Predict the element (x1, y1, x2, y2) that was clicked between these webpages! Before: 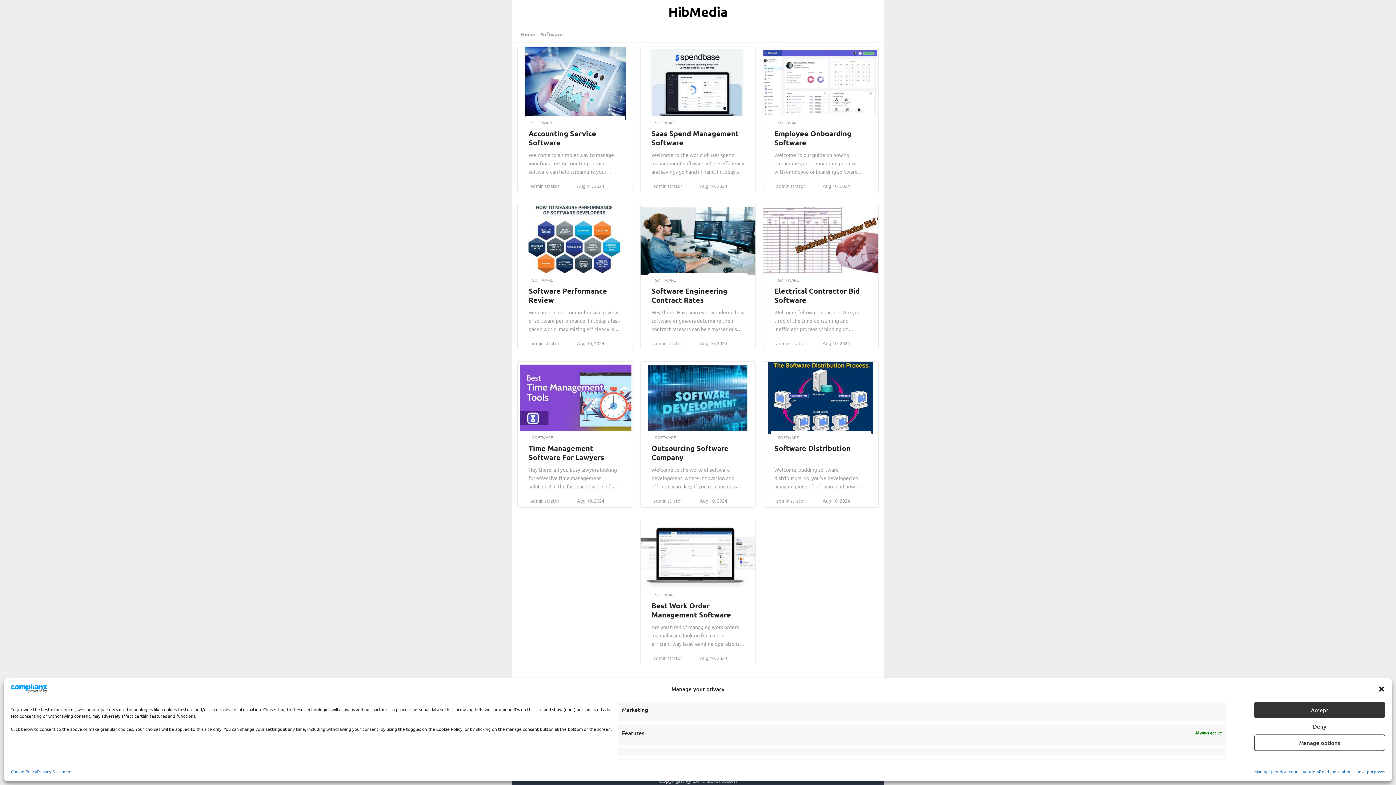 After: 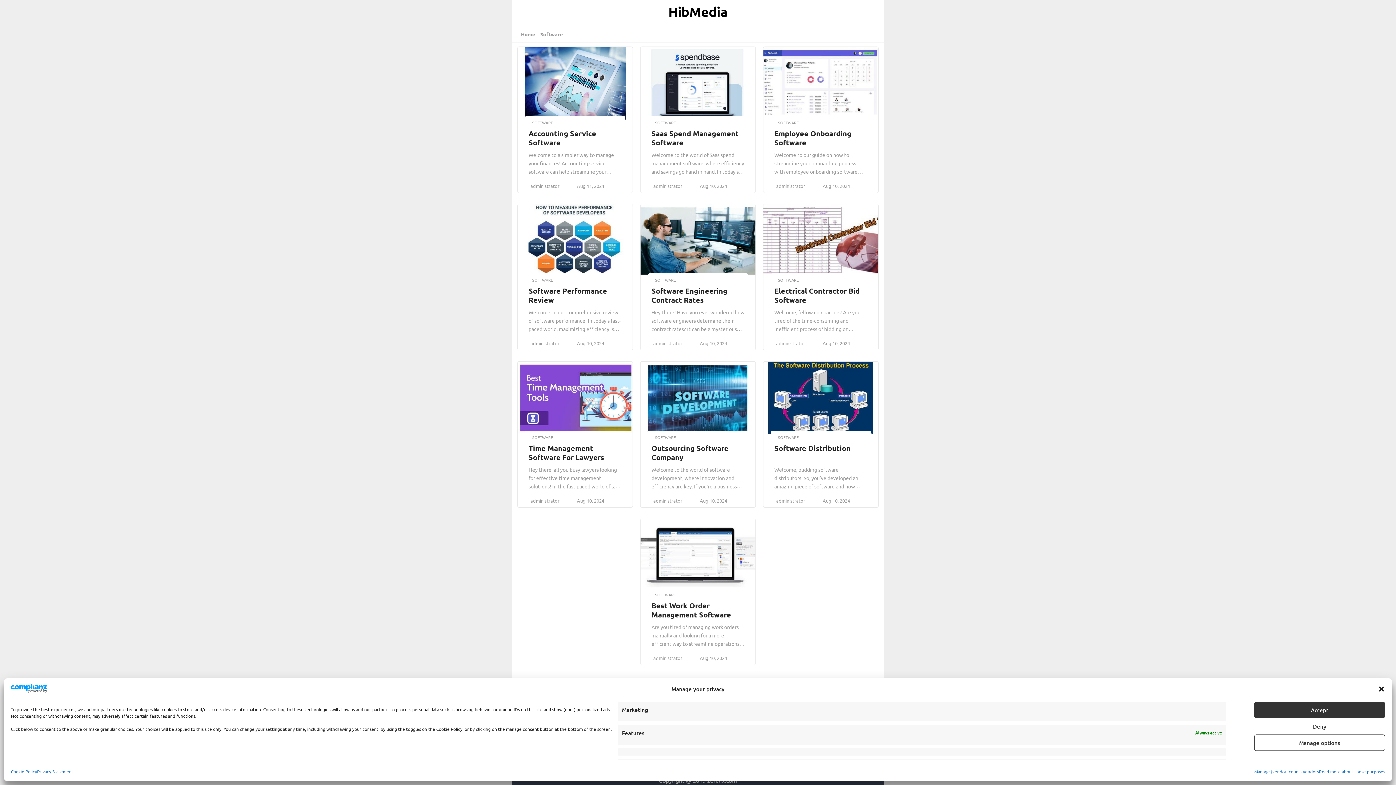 Action: bbox: (1319, 767, 1385, 776) label: Read more about these purposes